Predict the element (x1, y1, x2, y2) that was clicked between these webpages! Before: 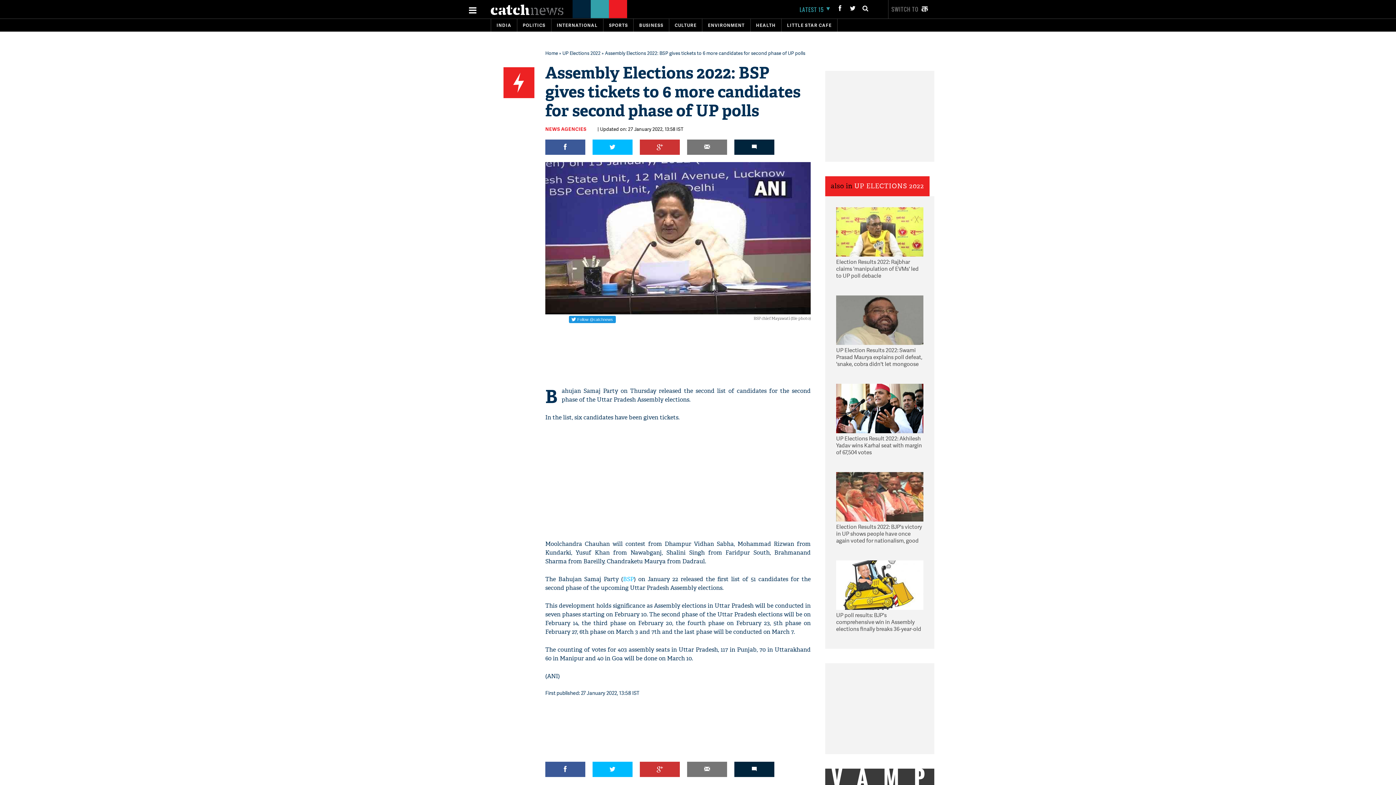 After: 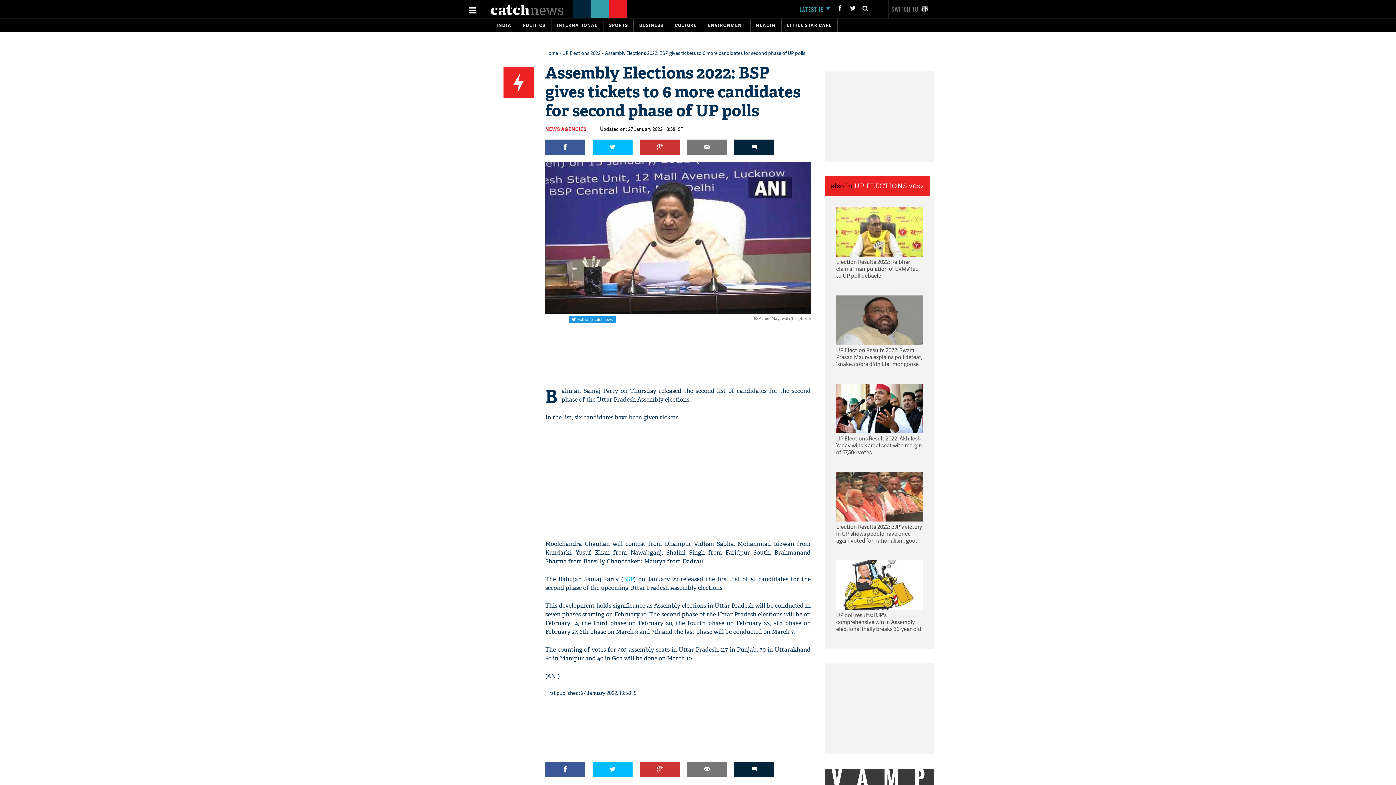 Action: bbox: (545, 762, 585, 777)